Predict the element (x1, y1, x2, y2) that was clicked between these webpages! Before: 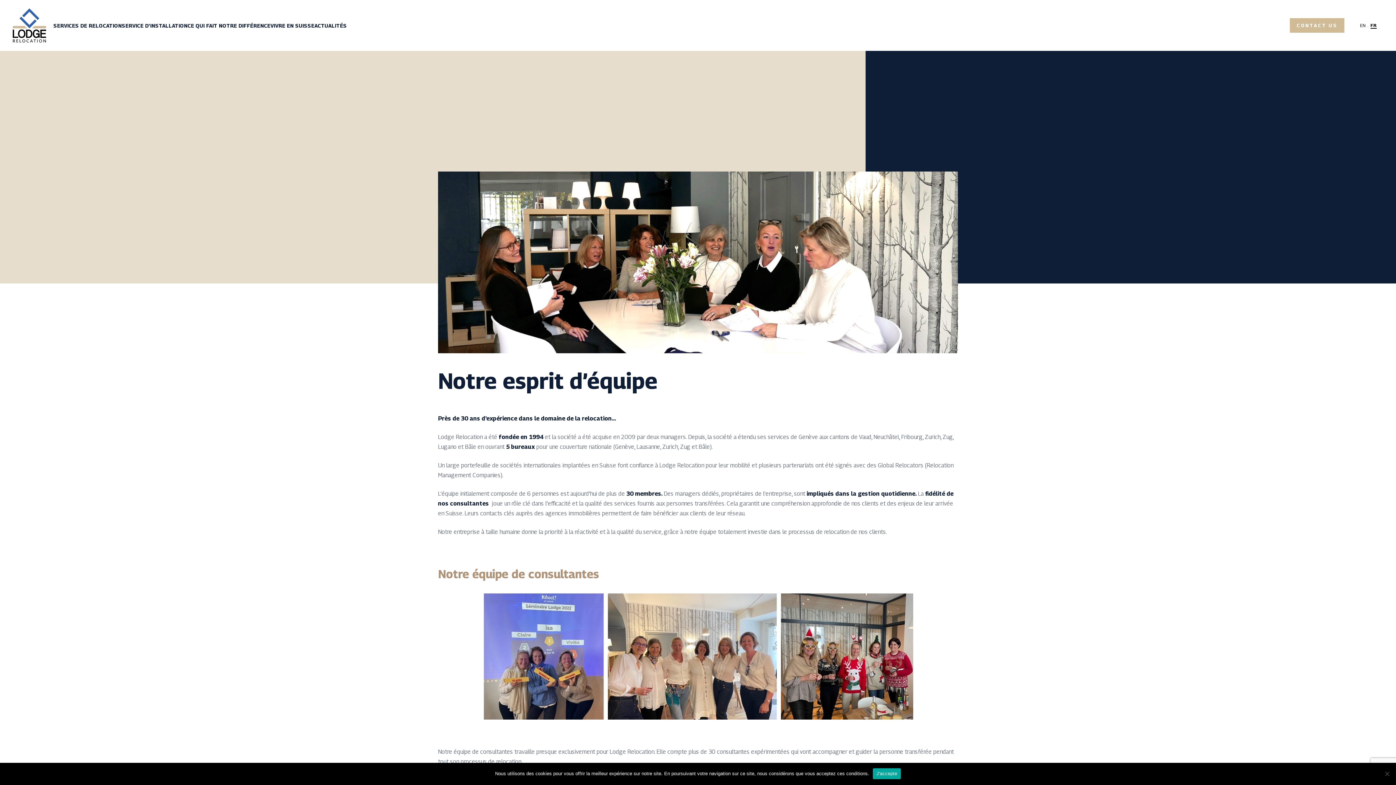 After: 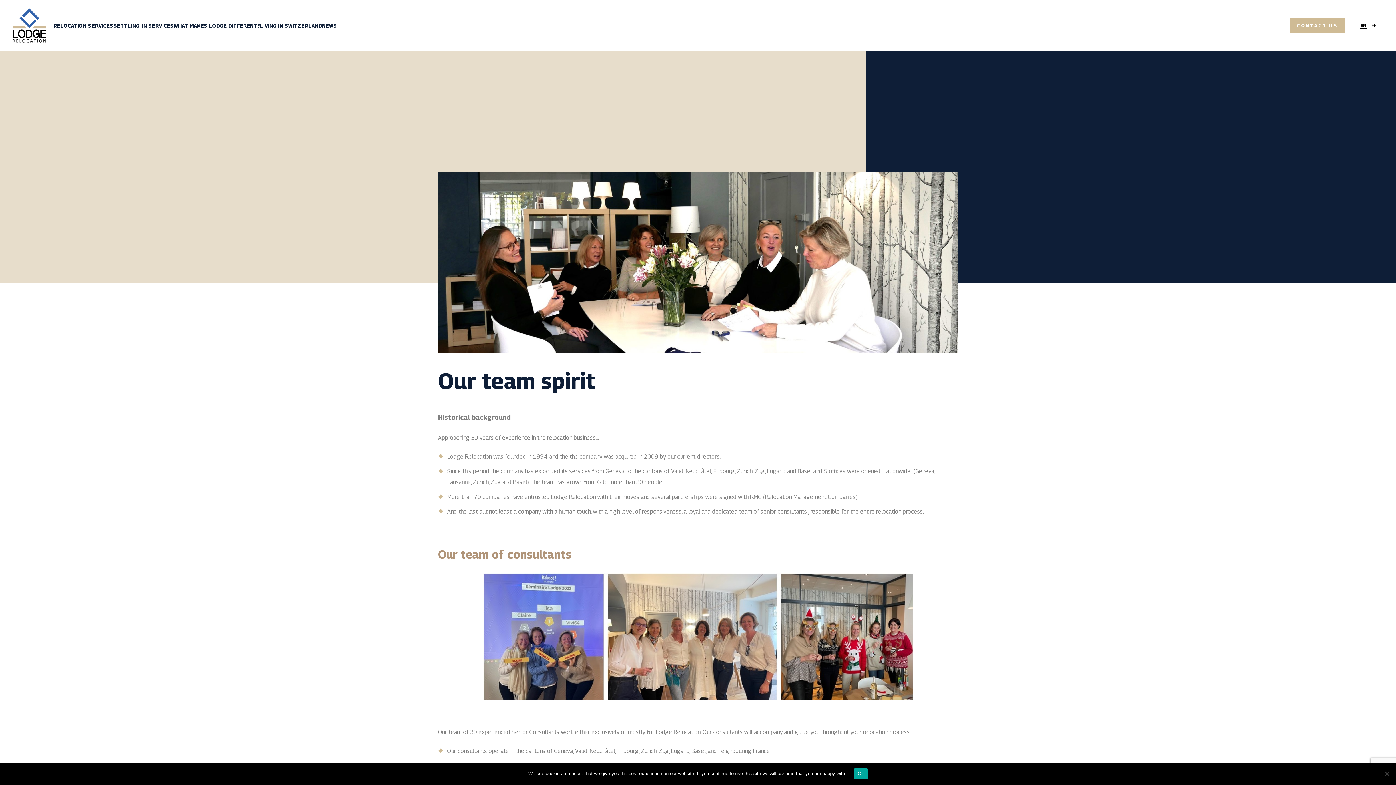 Action: bbox: (1357, 21, 1368, 29) label: EN